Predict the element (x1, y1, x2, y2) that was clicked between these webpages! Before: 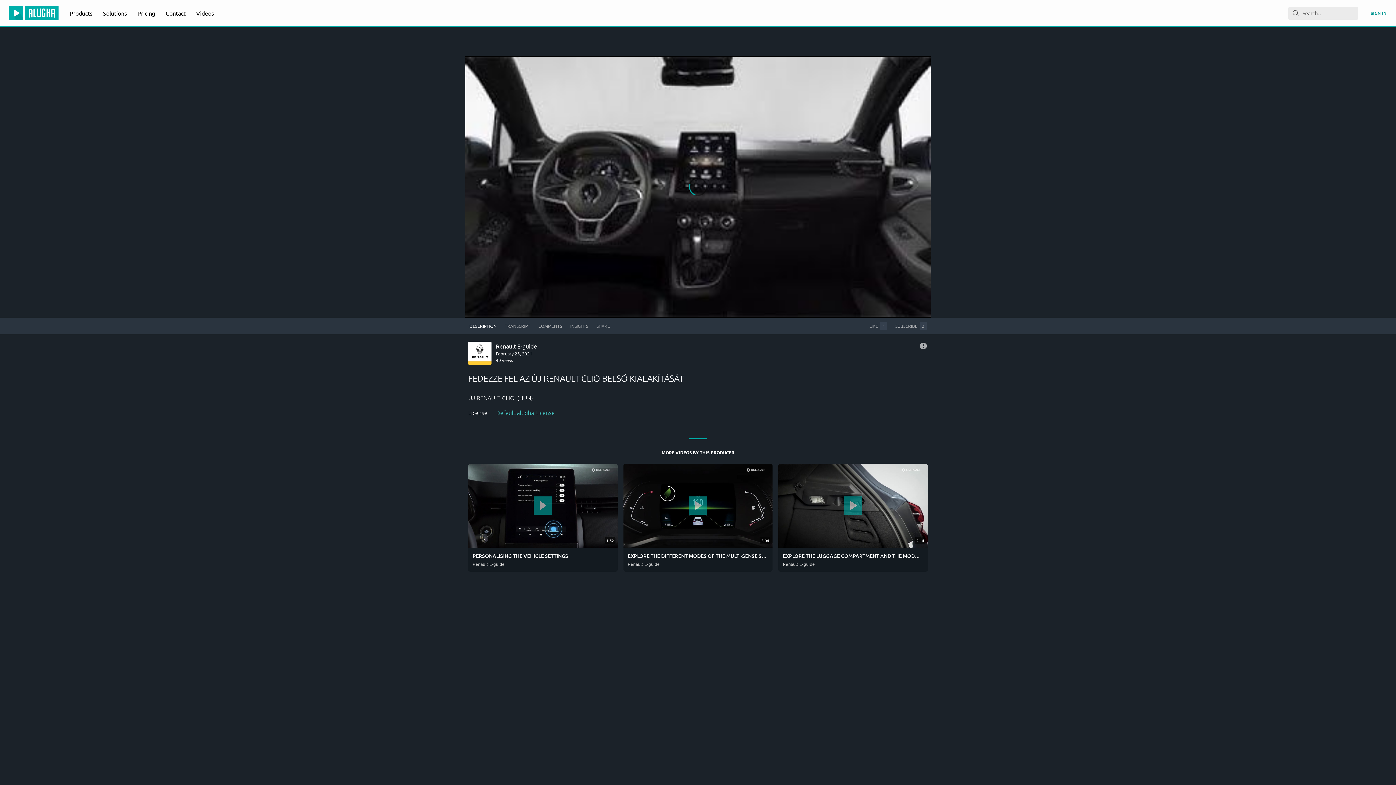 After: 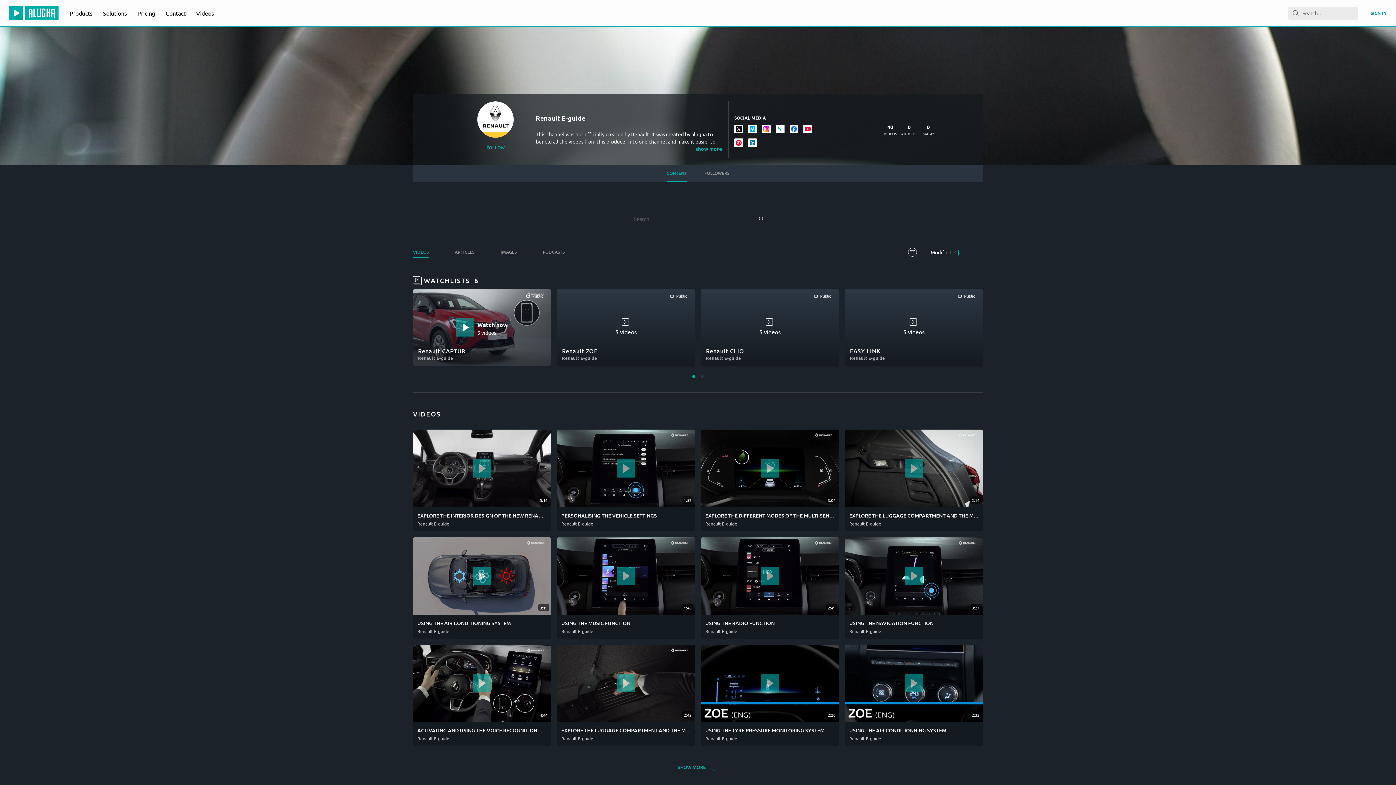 Action: bbox: (468, 341, 491, 365)